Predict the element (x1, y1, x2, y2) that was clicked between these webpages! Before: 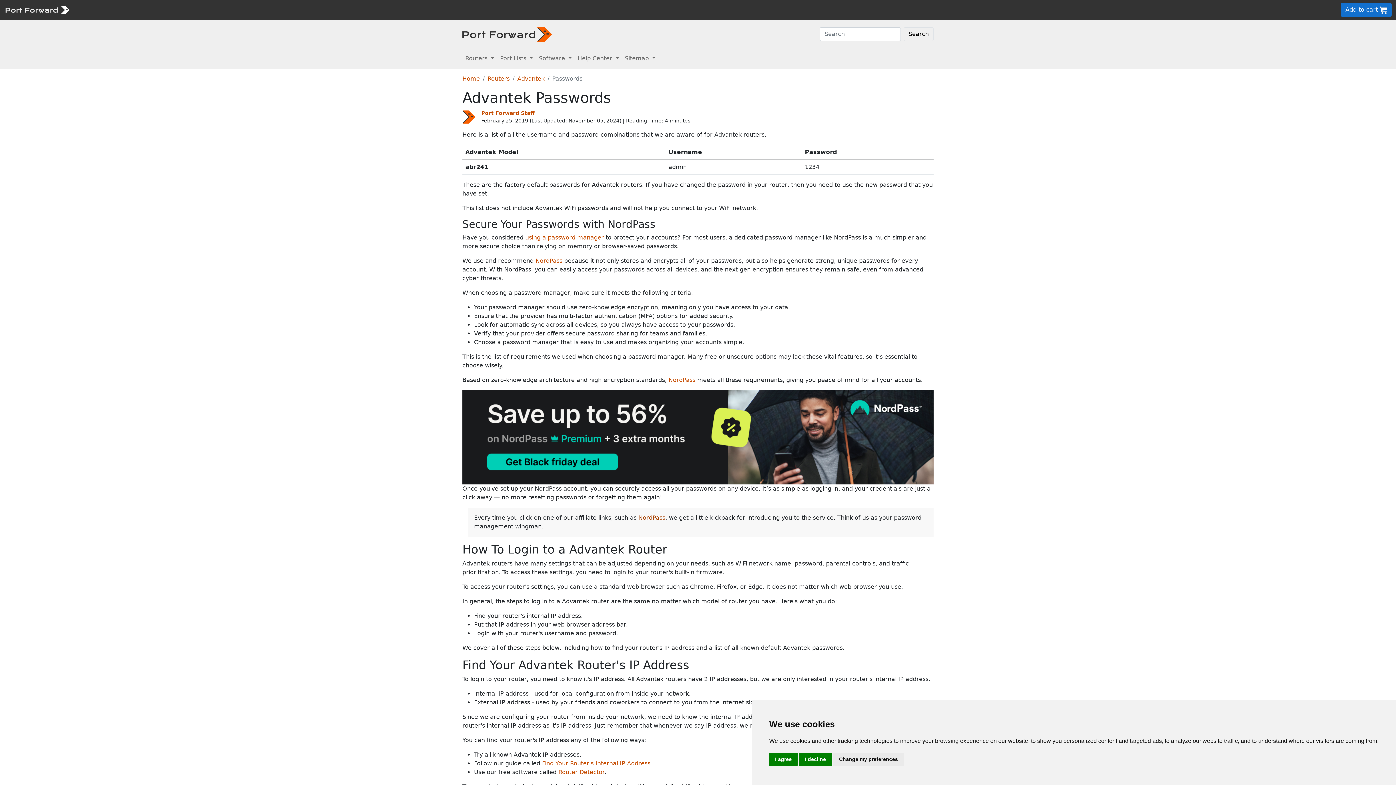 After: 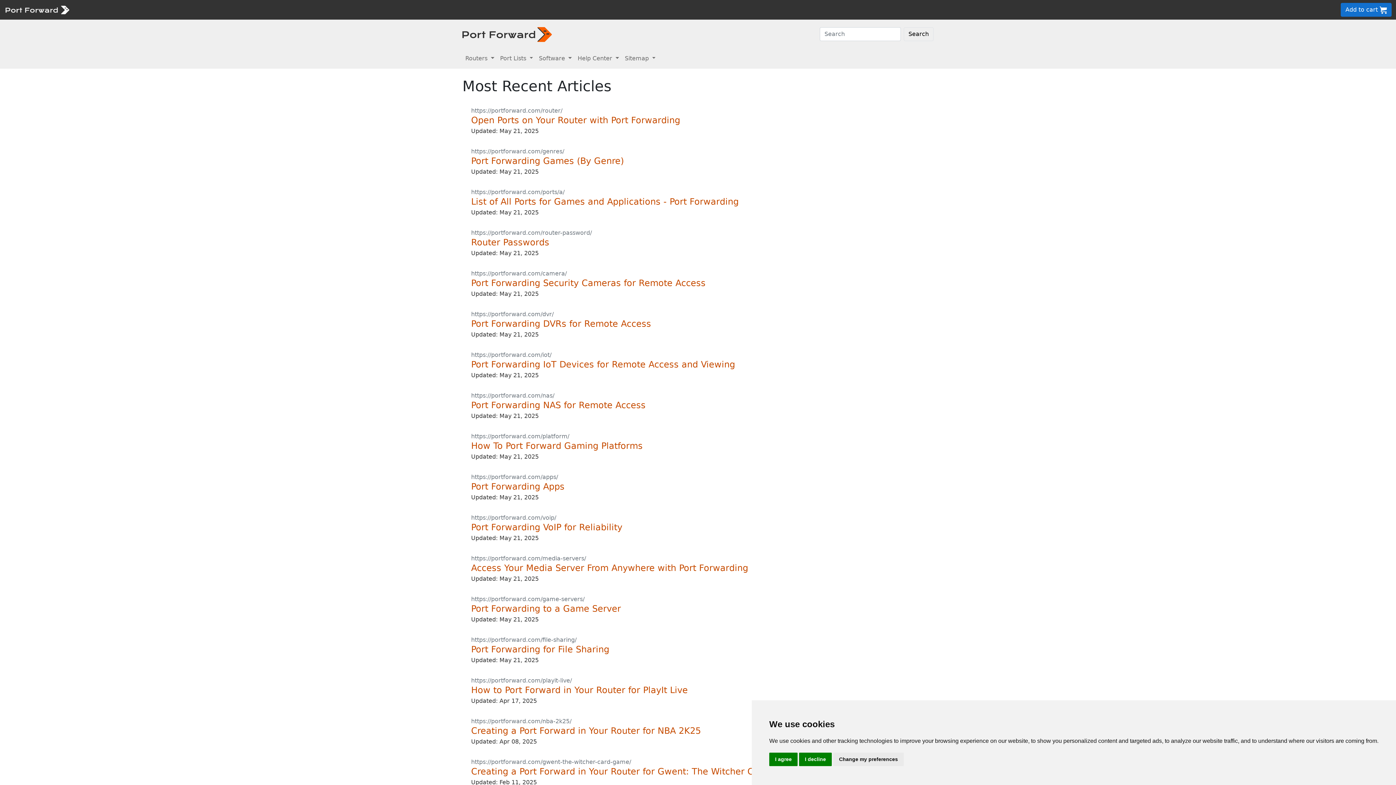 Action: bbox: (904, 27, 933, 40) label: Search